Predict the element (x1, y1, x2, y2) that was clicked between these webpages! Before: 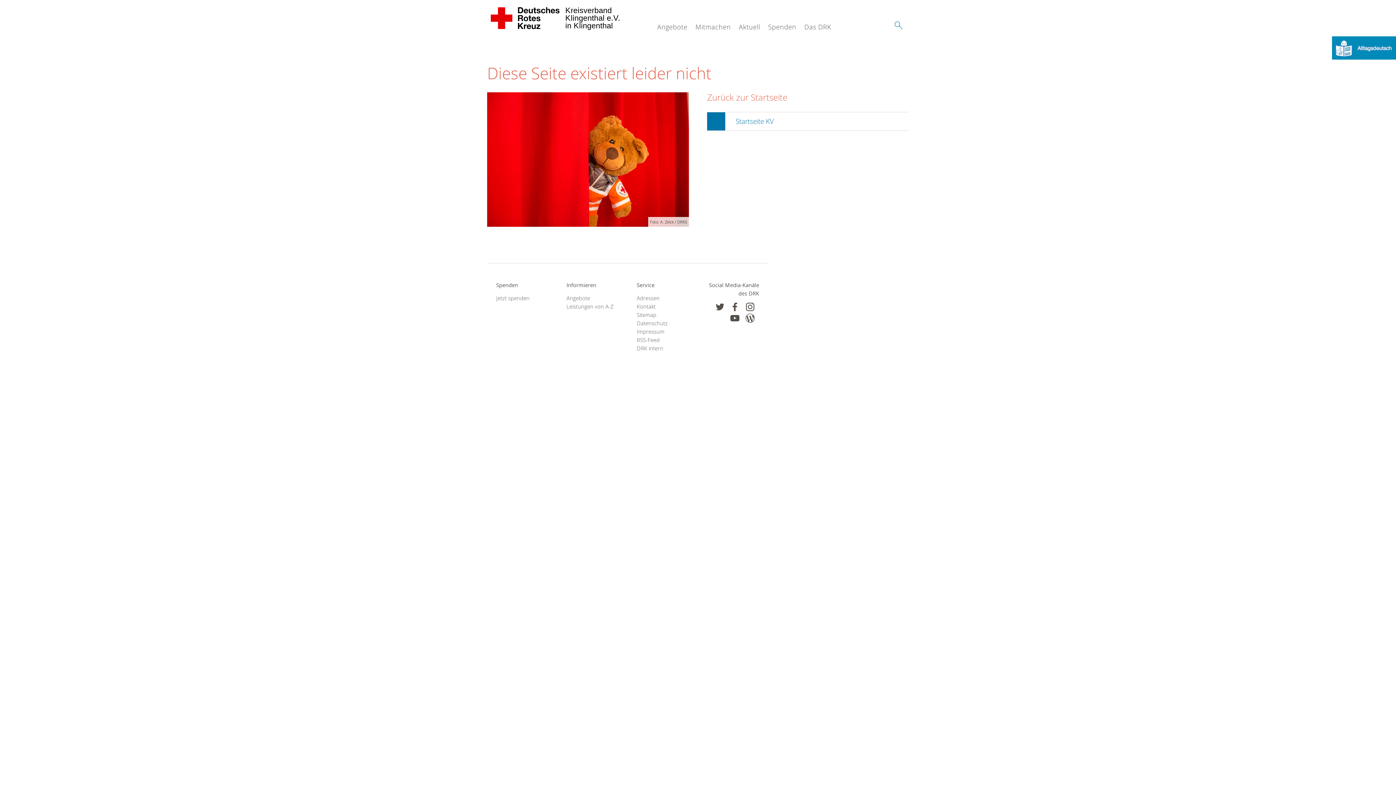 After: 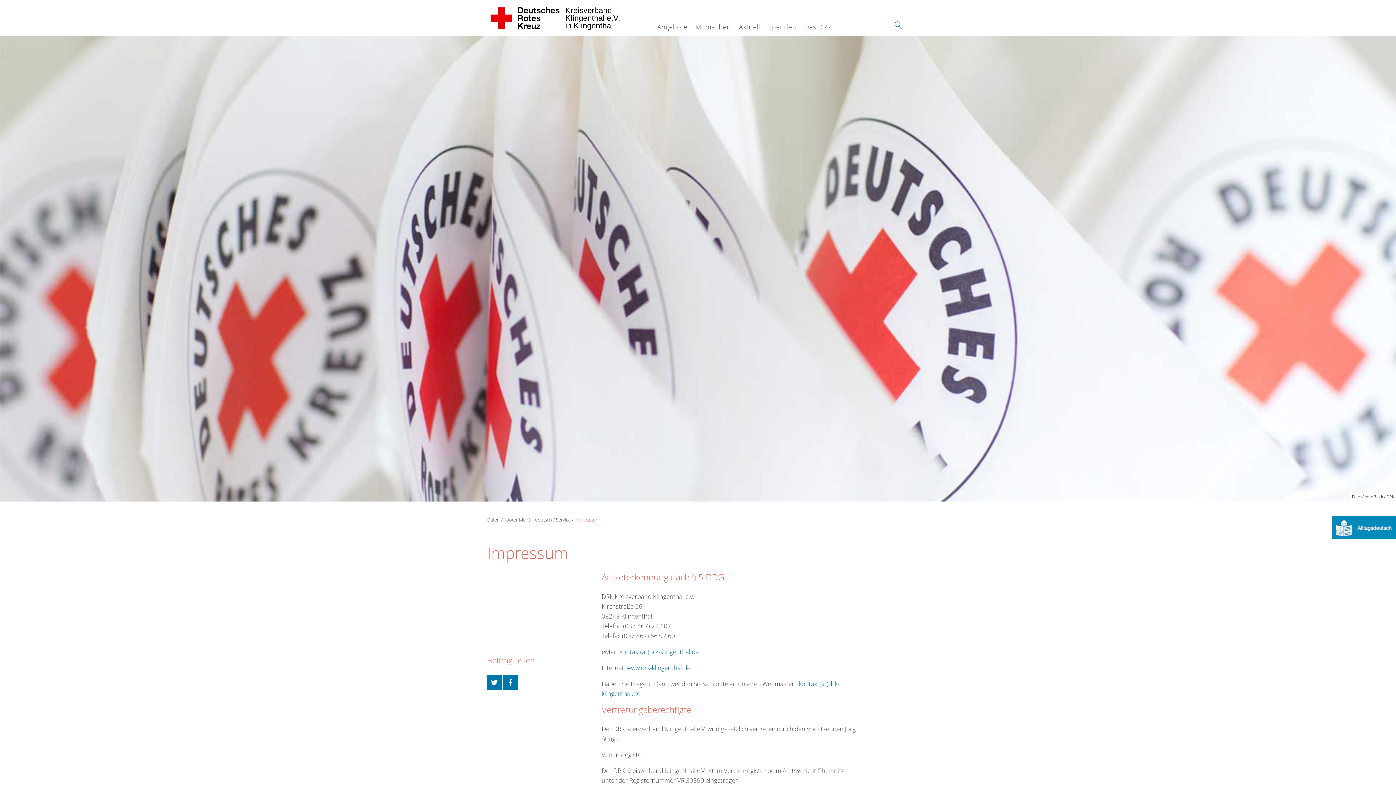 Action: label: Impressum bbox: (636, 327, 689, 335)